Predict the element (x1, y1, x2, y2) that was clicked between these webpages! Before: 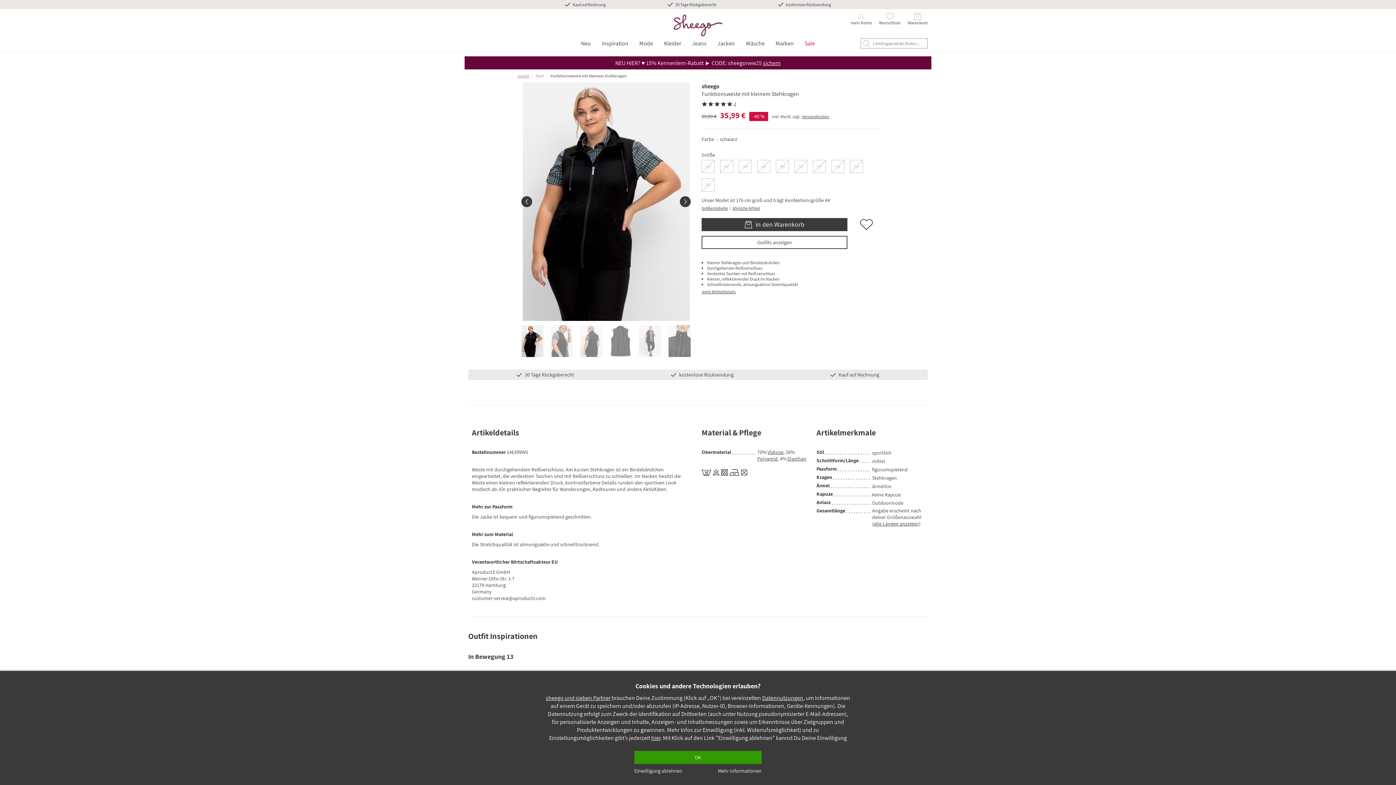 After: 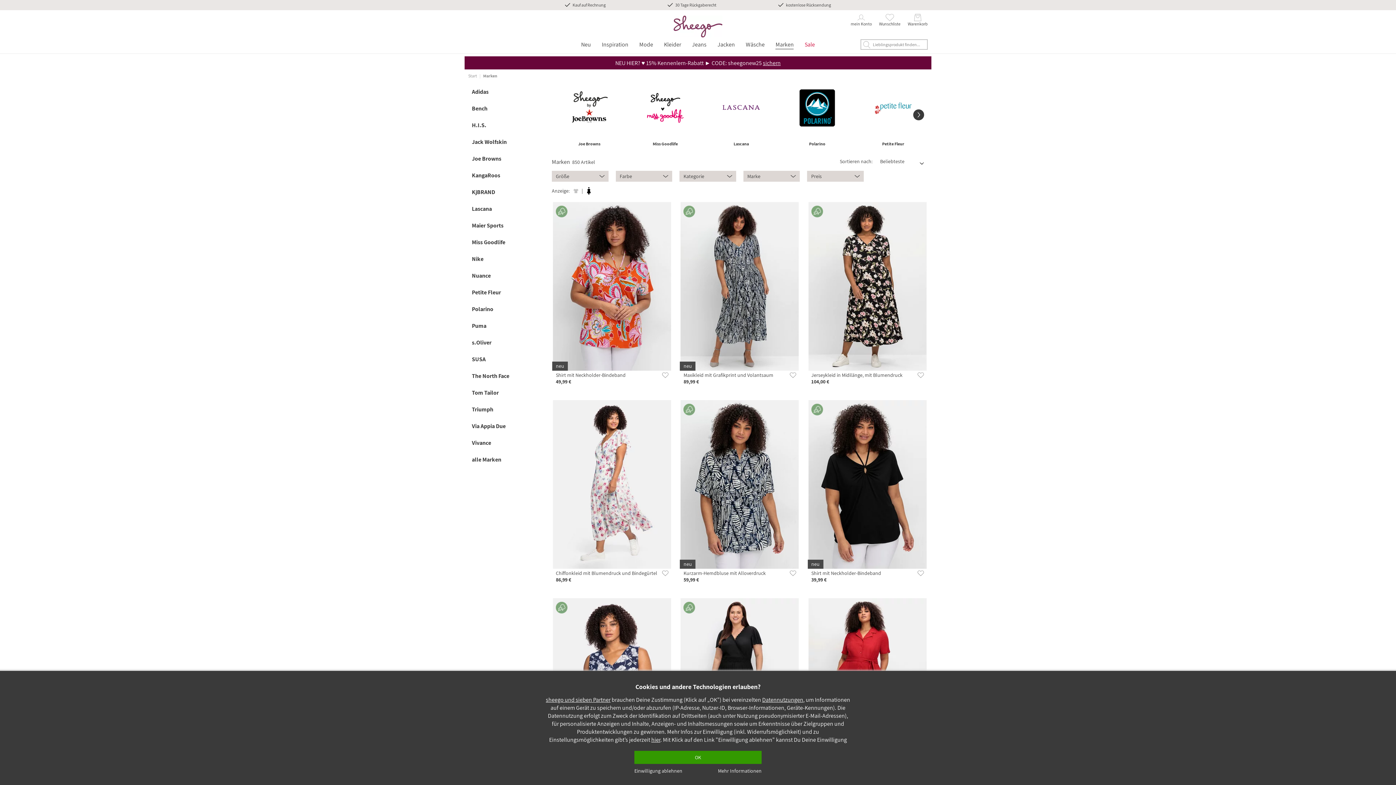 Action: bbox: (775, 38, 793, 47) label: Marken